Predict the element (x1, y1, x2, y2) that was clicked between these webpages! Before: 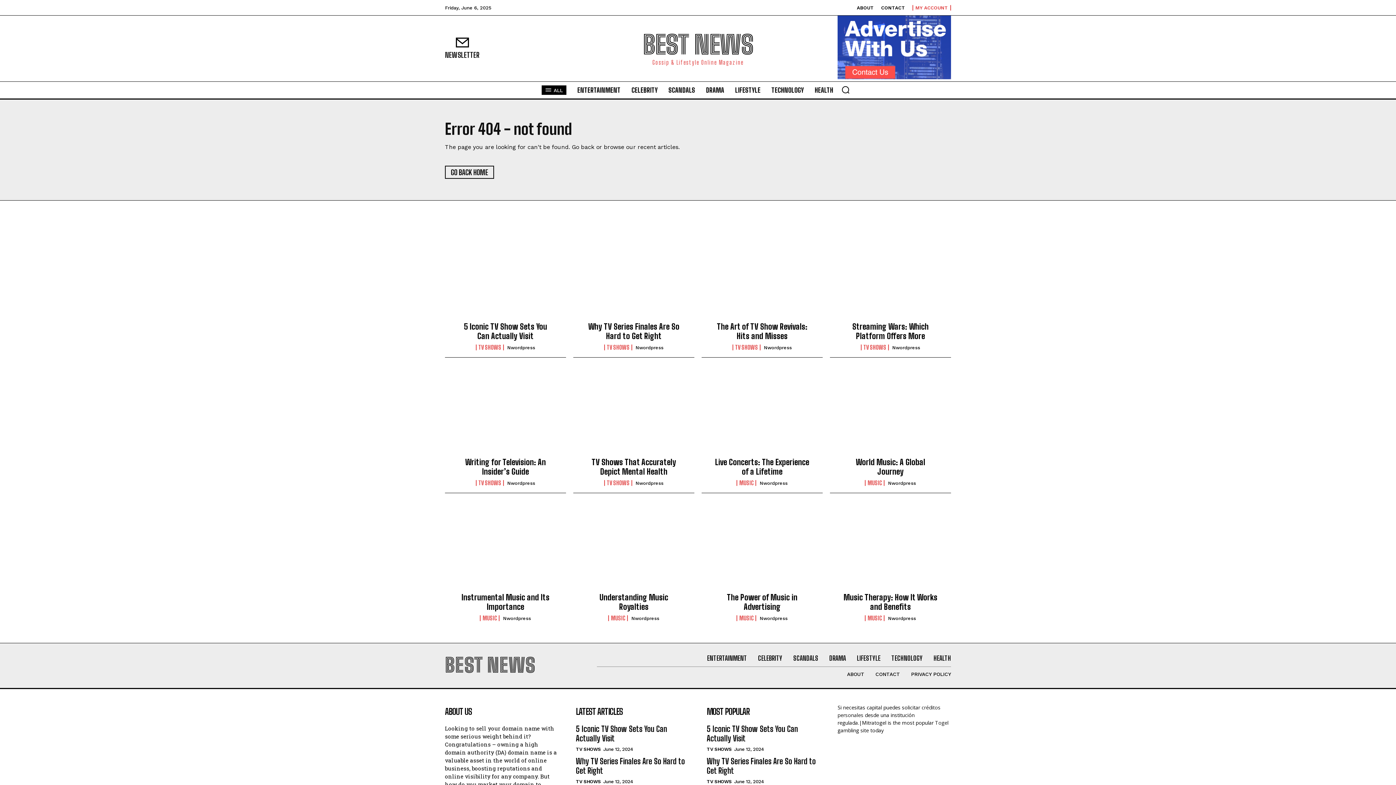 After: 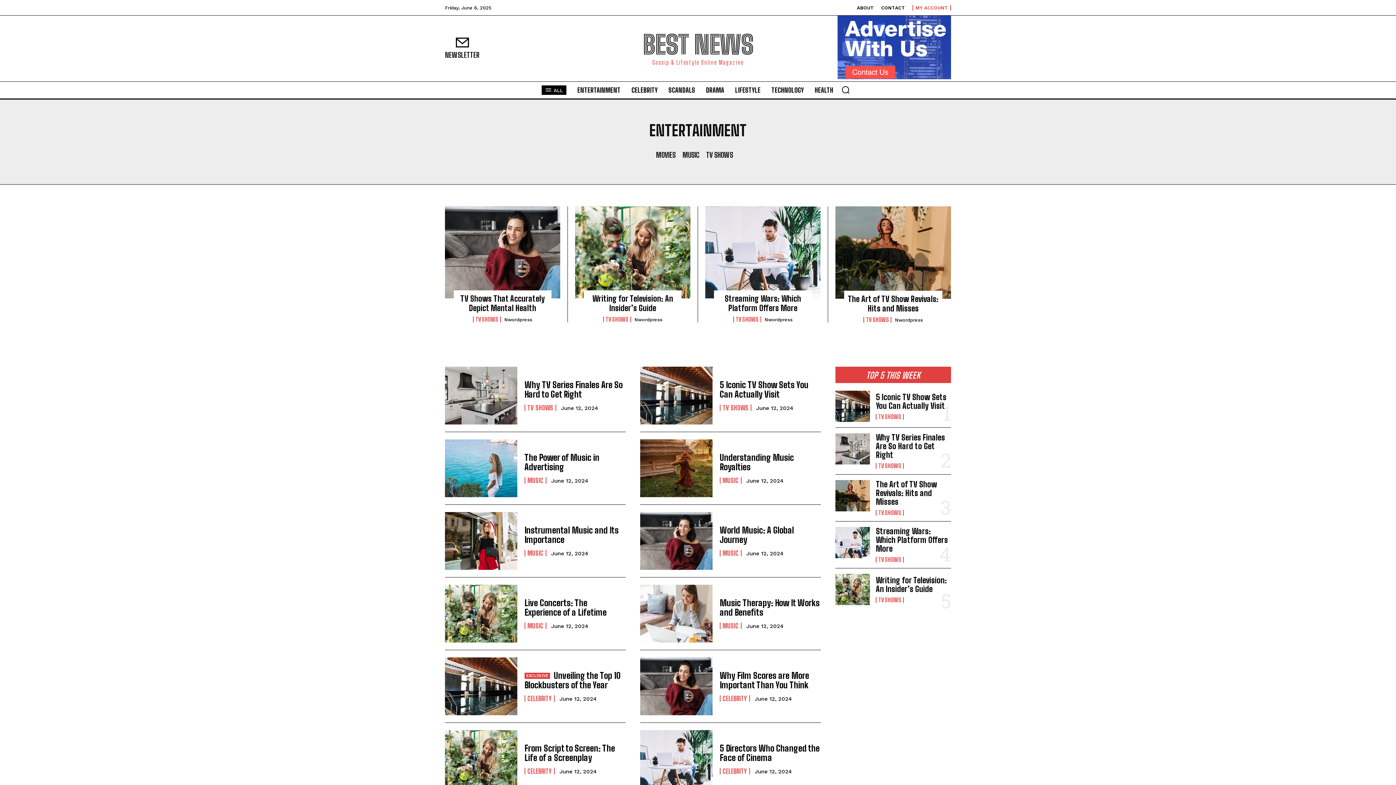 Action: label: ENTERTAINMENT bbox: (573, 81, 624, 98)